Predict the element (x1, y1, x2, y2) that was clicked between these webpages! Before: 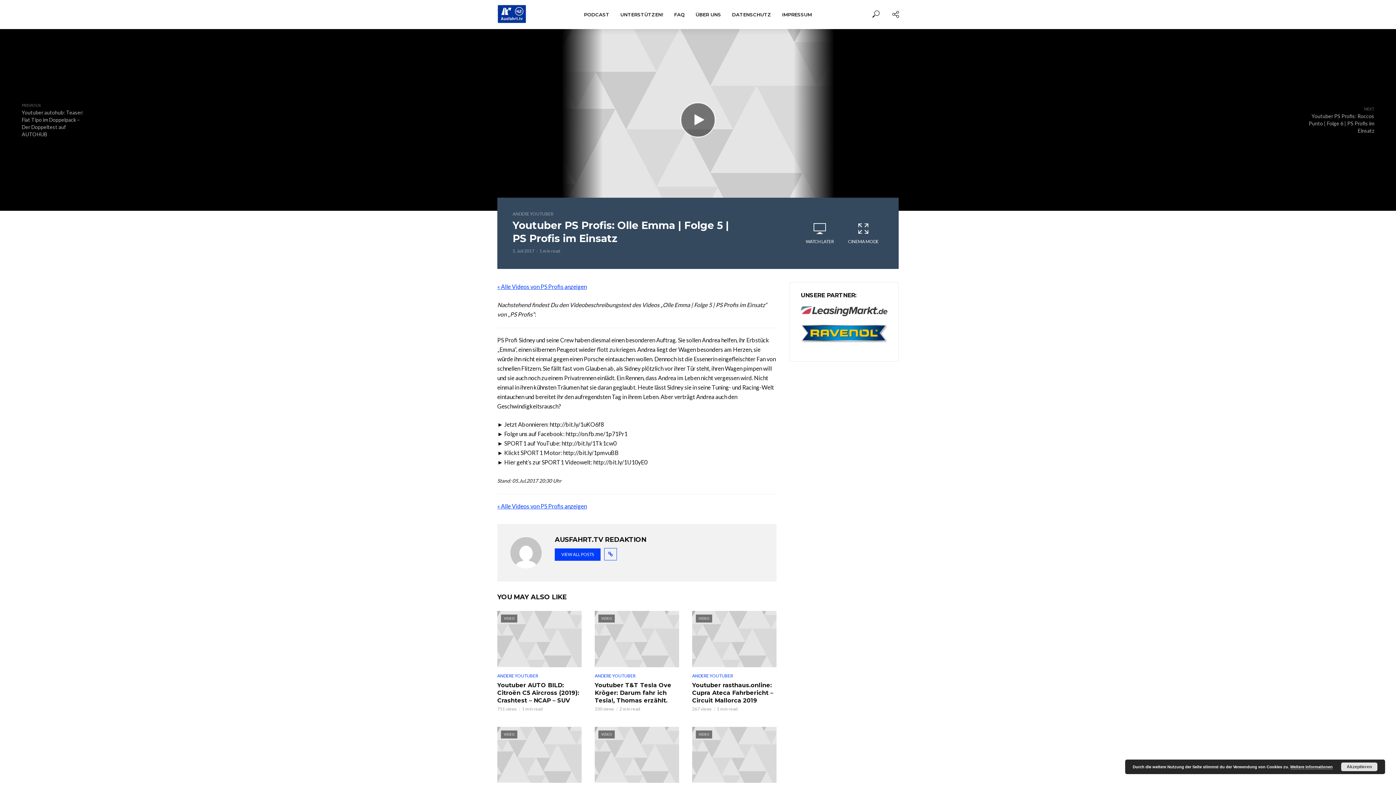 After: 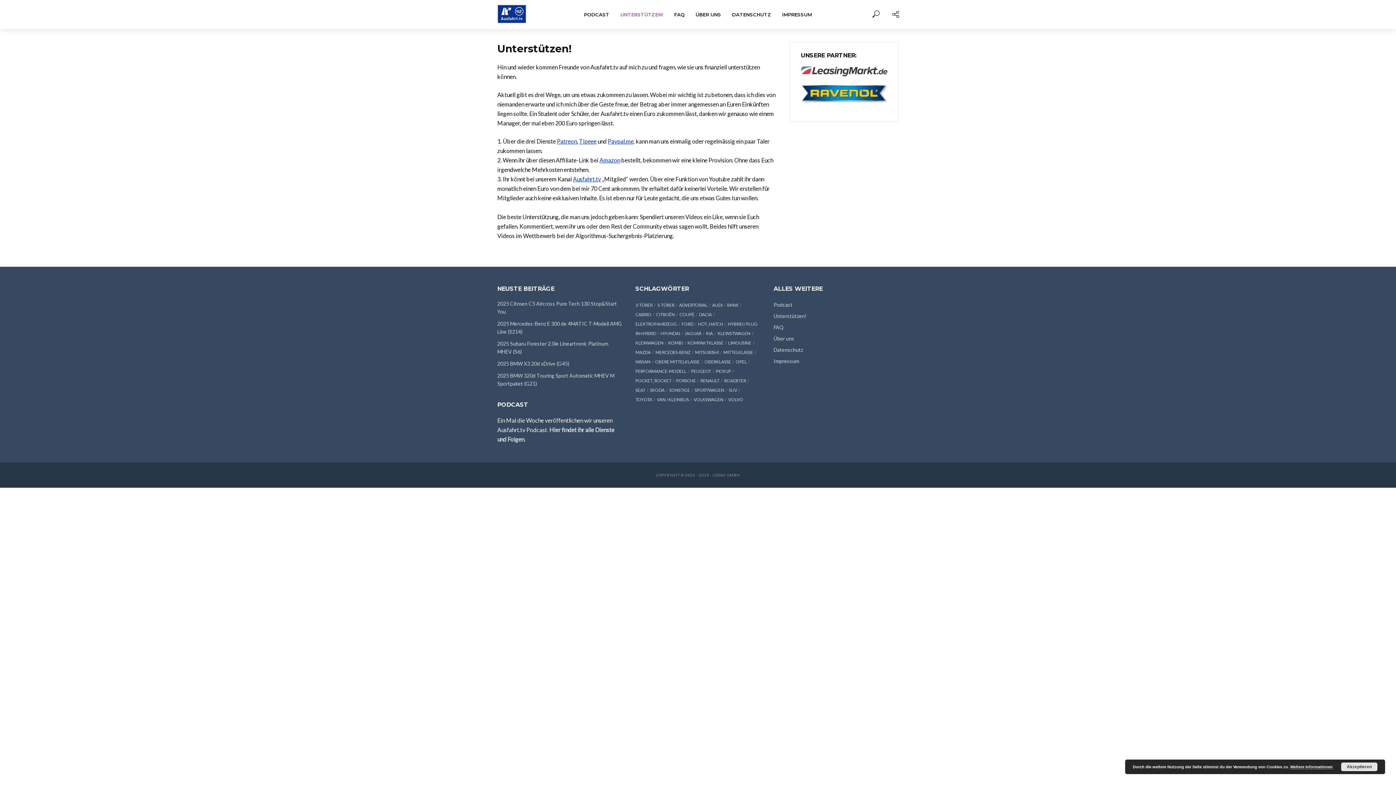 Action: label: UNTERSTÜTZEN! bbox: (615, 6, 668, 22)